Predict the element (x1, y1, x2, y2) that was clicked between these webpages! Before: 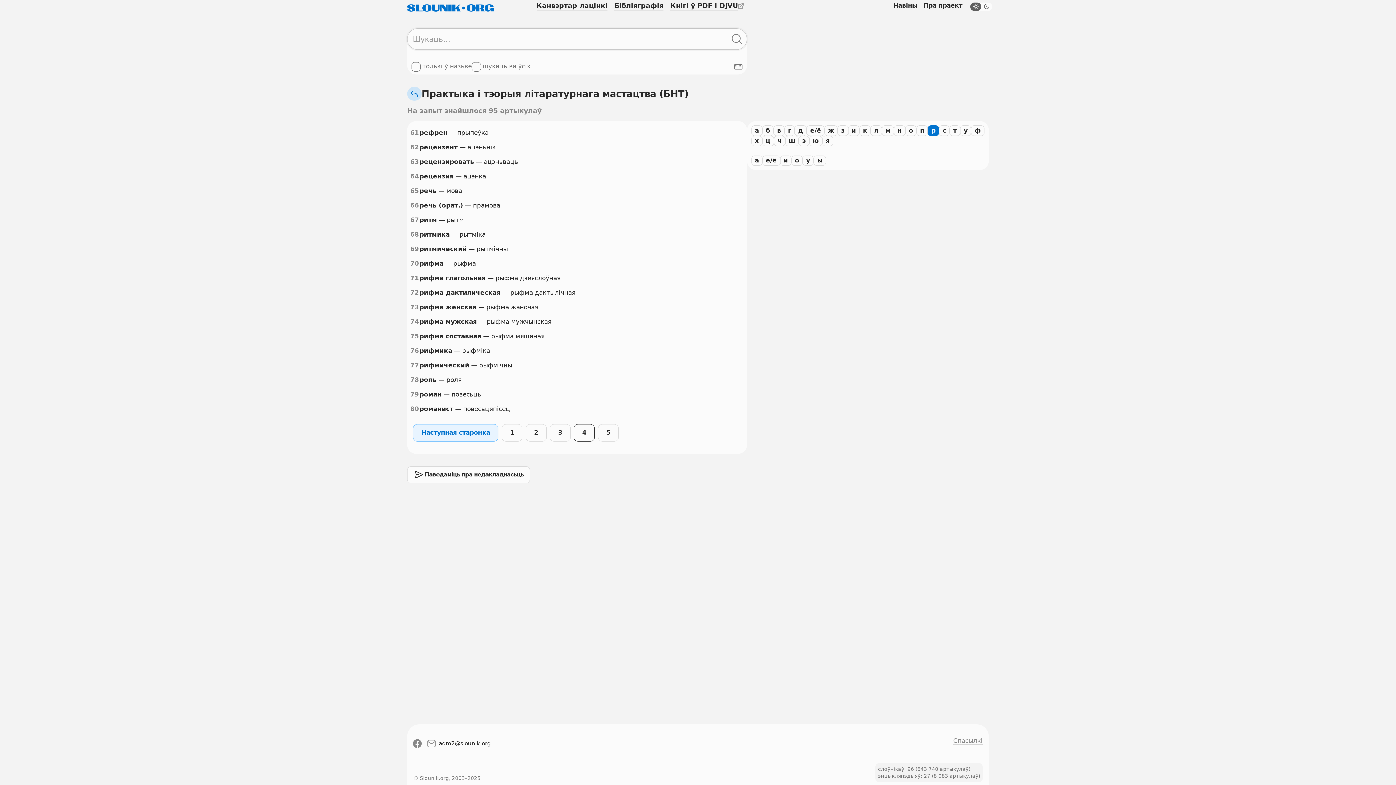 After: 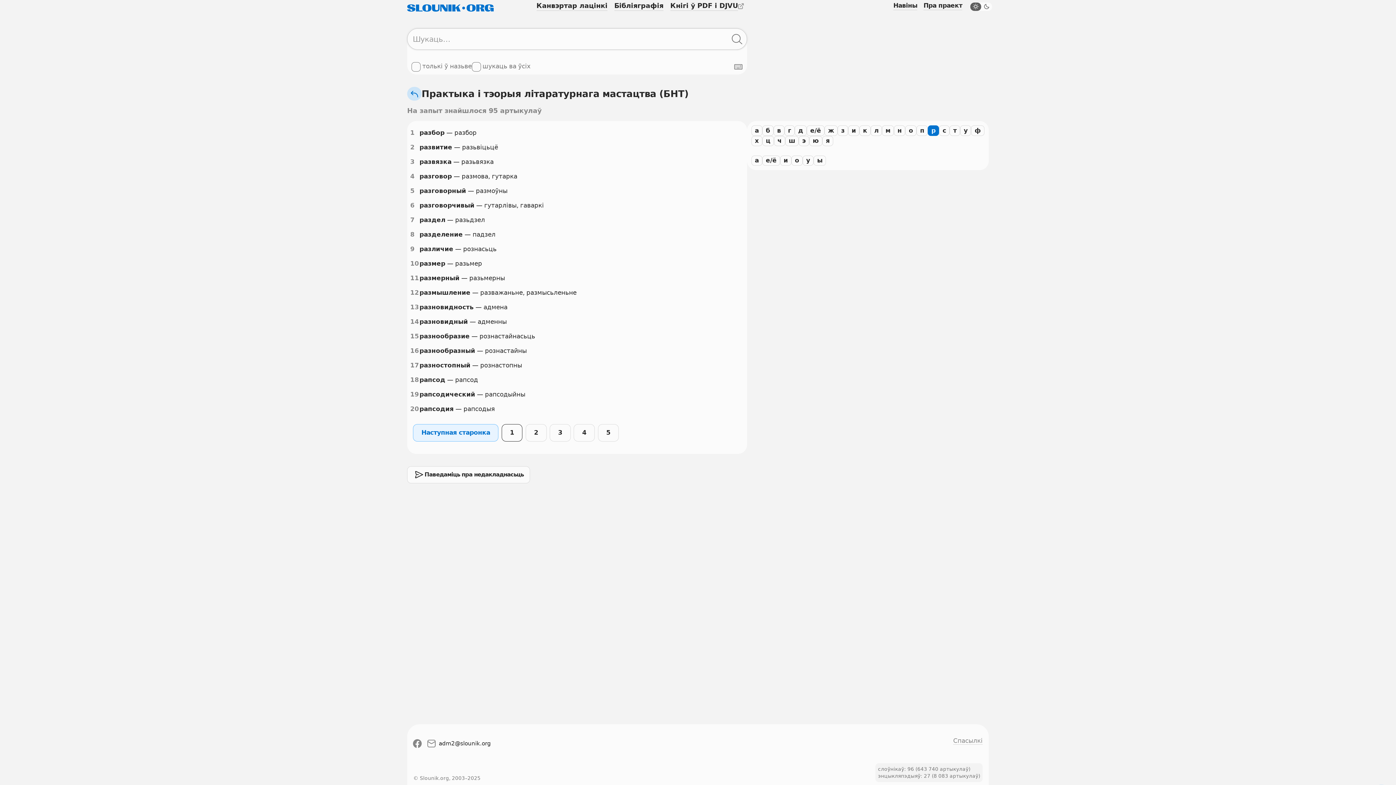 Action: label: 1 bbox: (501, 424, 522, 441)